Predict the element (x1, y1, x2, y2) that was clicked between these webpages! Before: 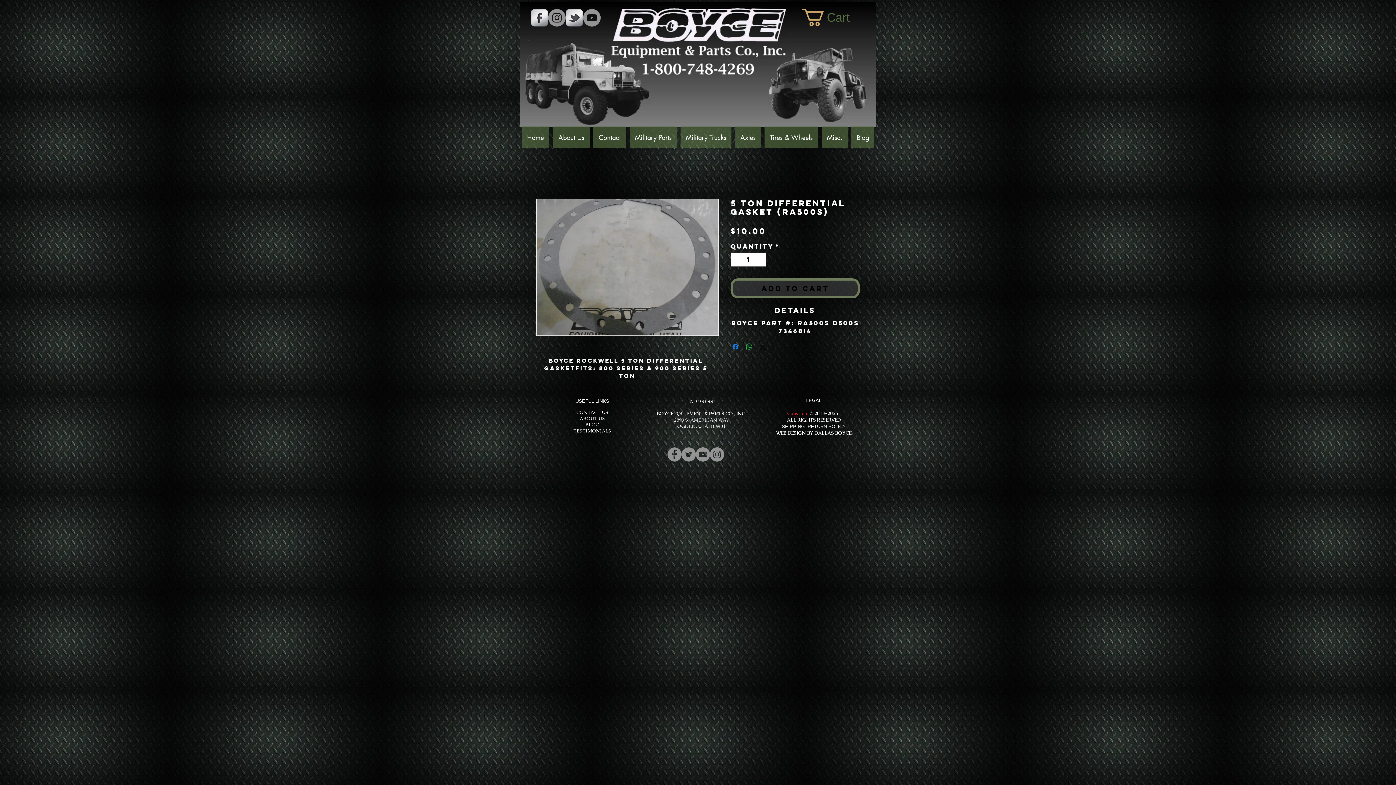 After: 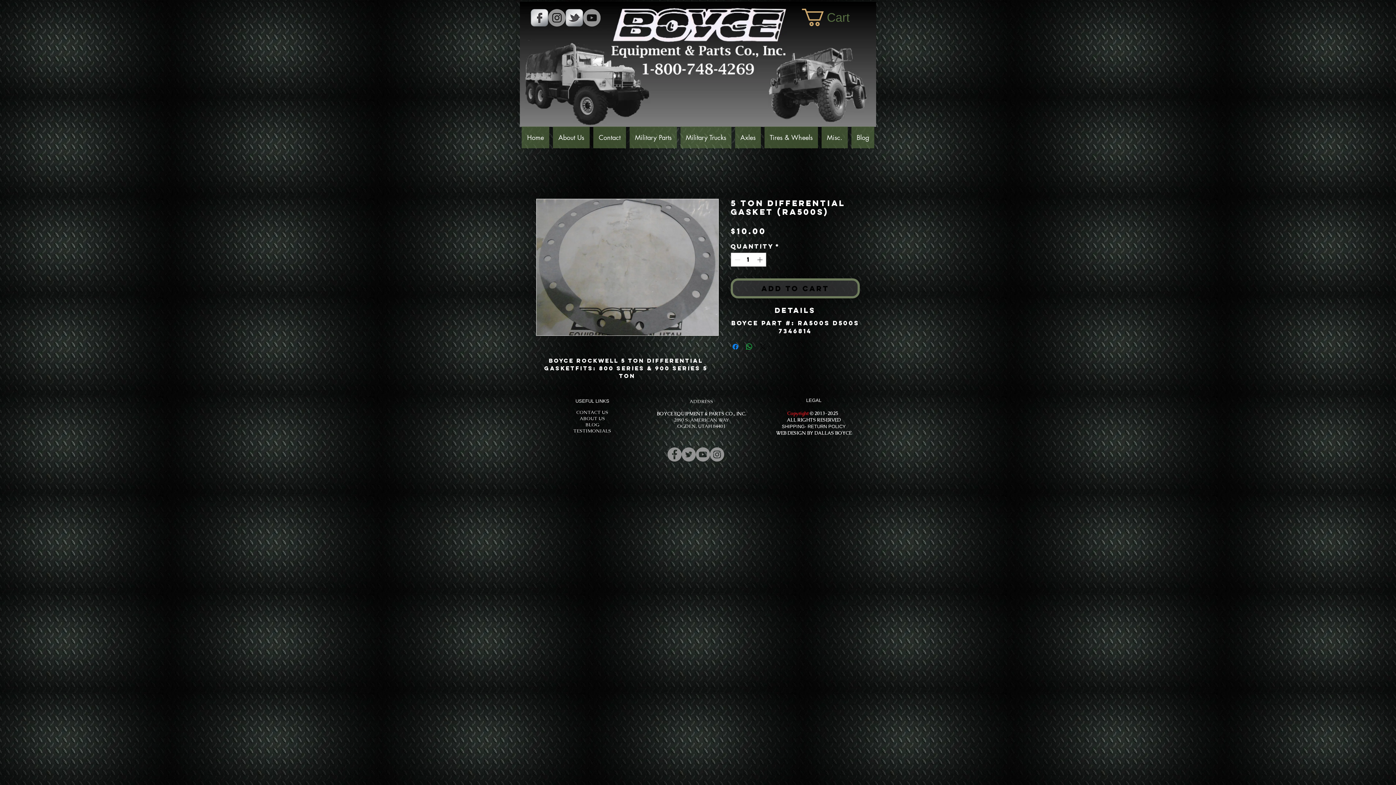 Action: label: s-facebook bbox: (530, 9, 548, 26)